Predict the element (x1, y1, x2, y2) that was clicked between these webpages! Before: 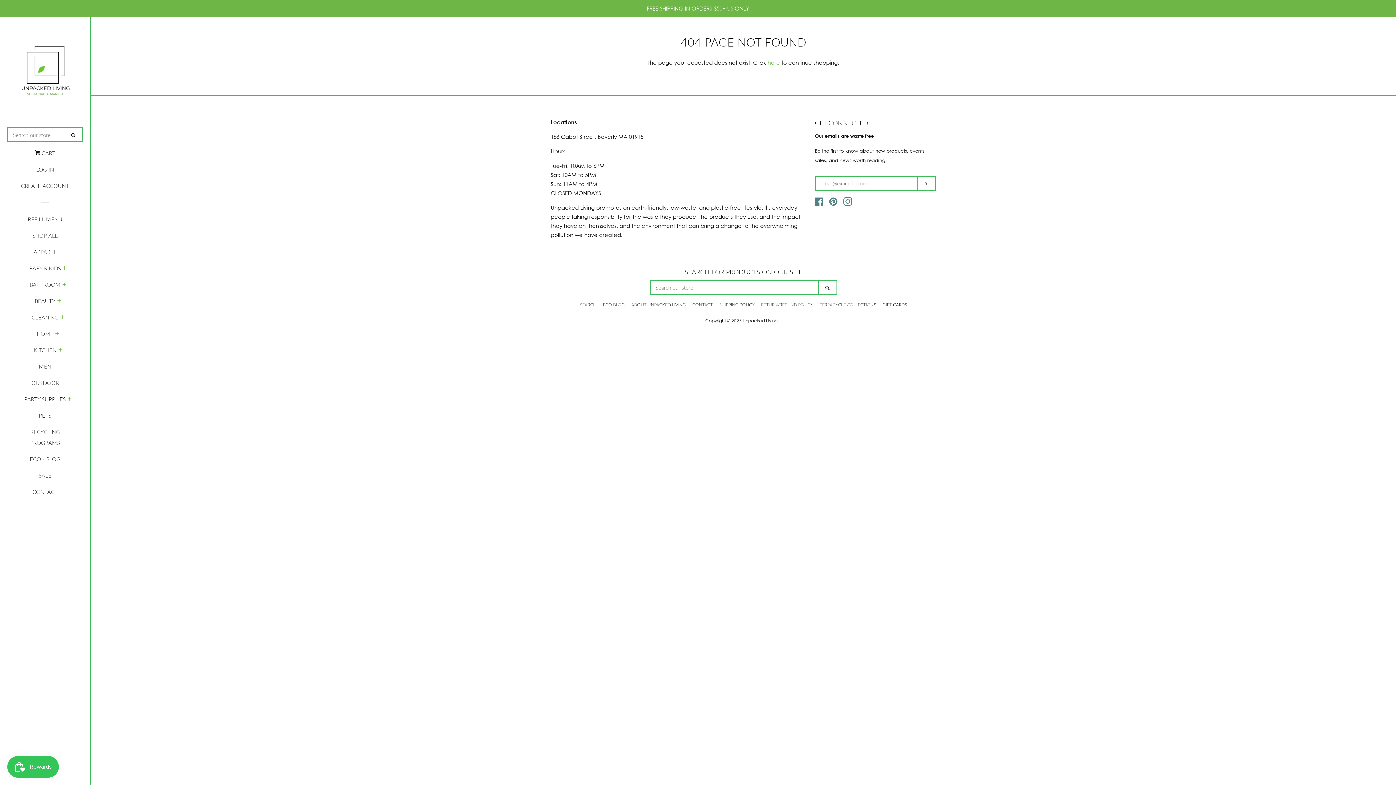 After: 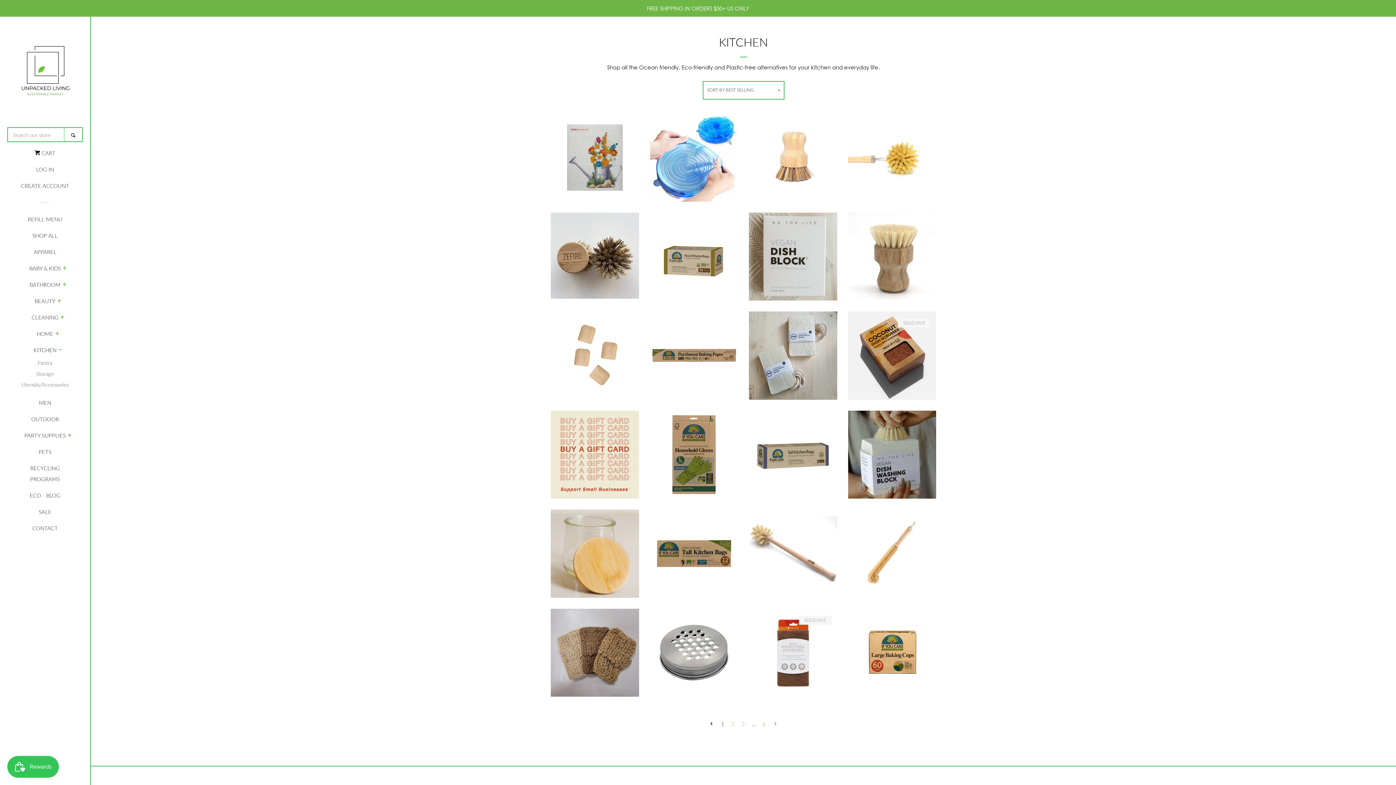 Action: label: KITCHEN bbox: (33, 344, 56, 361)